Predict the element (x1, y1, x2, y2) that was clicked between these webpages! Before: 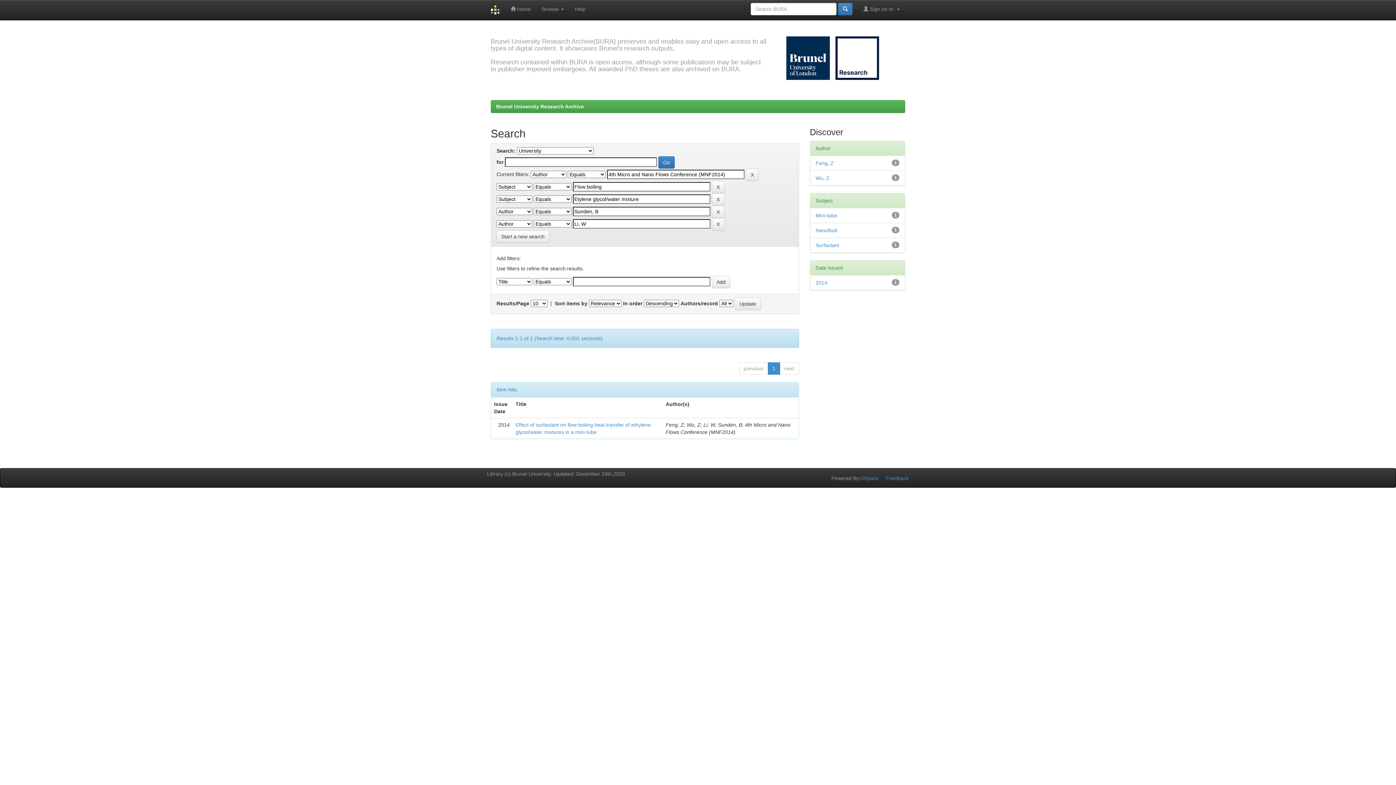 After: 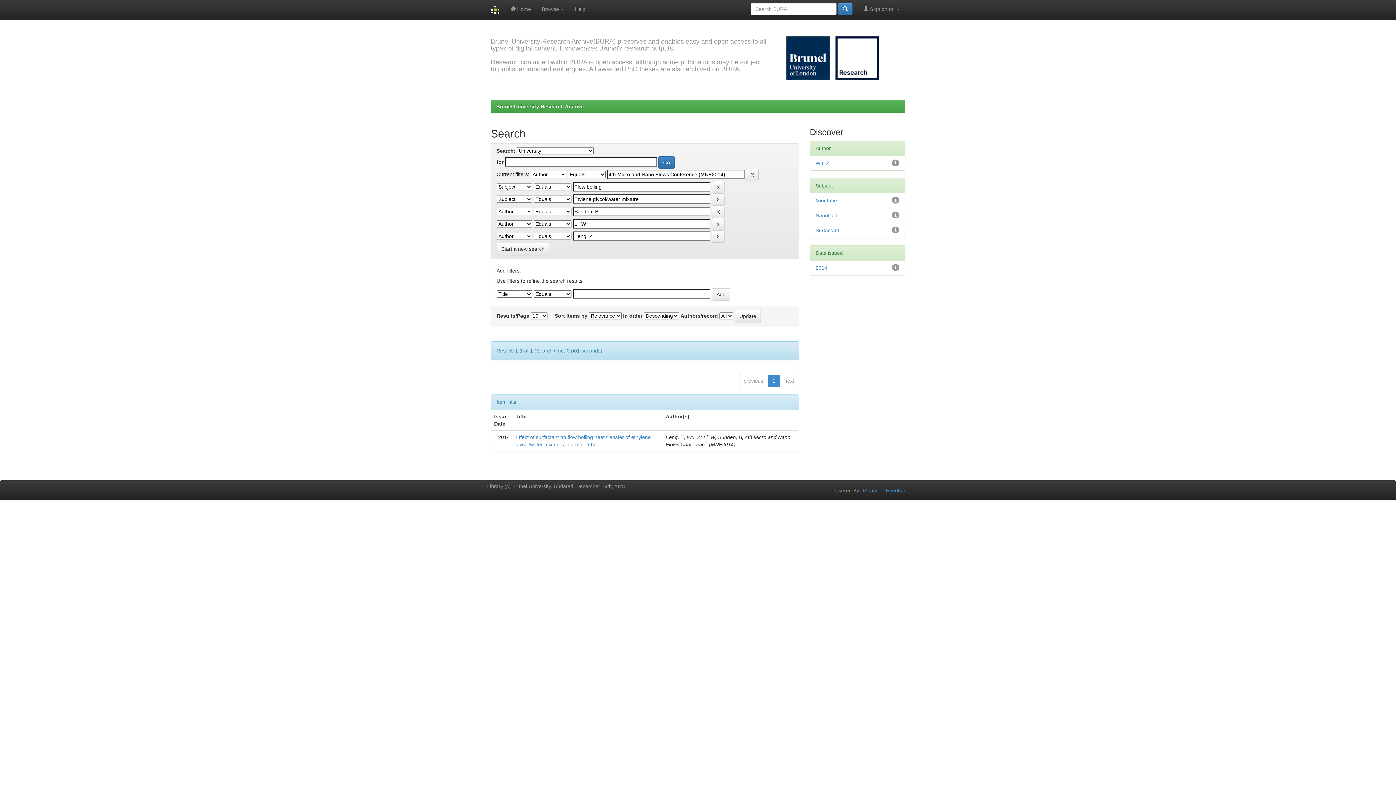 Action: label: Feng, Z bbox: (815, 160, 834, 166)